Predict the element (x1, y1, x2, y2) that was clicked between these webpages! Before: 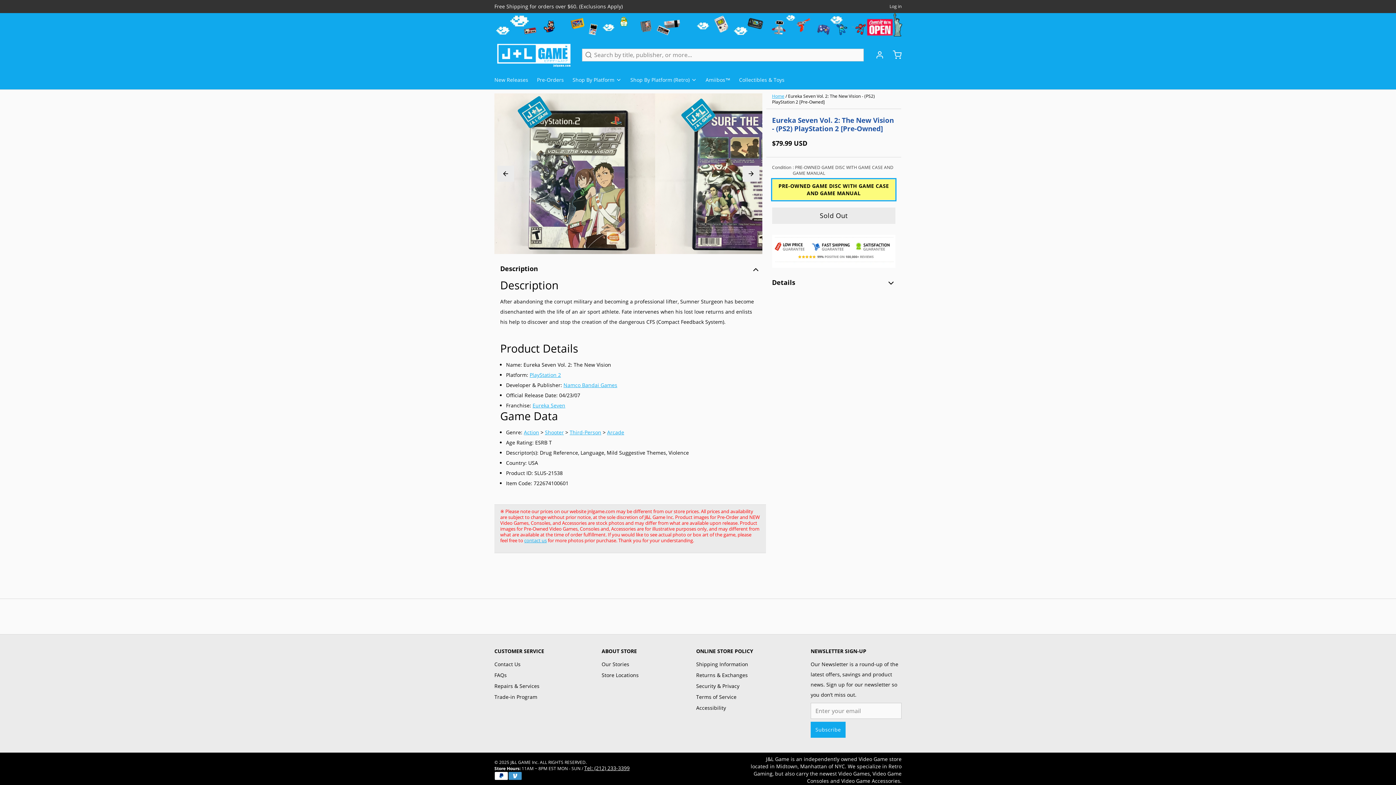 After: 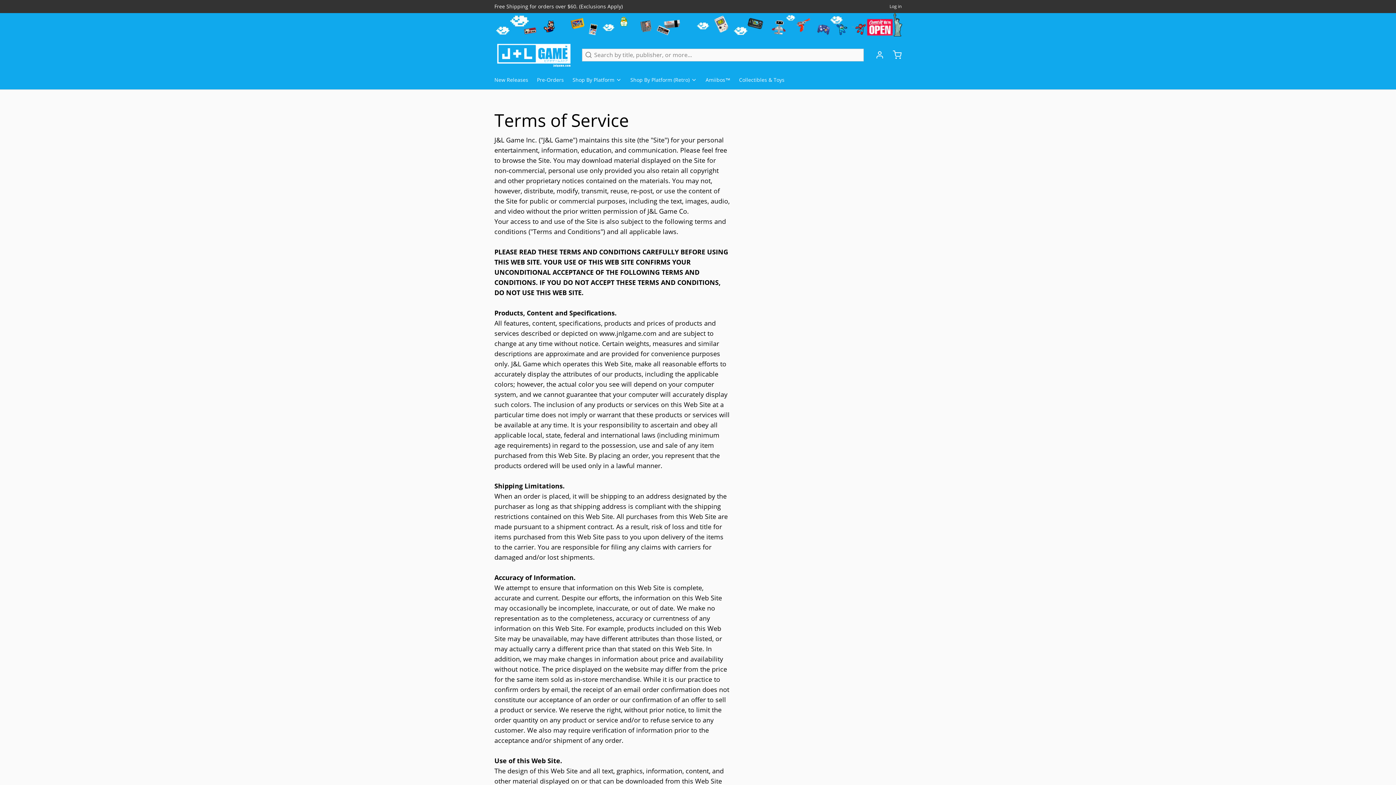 Action: label: Terms of Service bbox: (696, 692, 753, 702)